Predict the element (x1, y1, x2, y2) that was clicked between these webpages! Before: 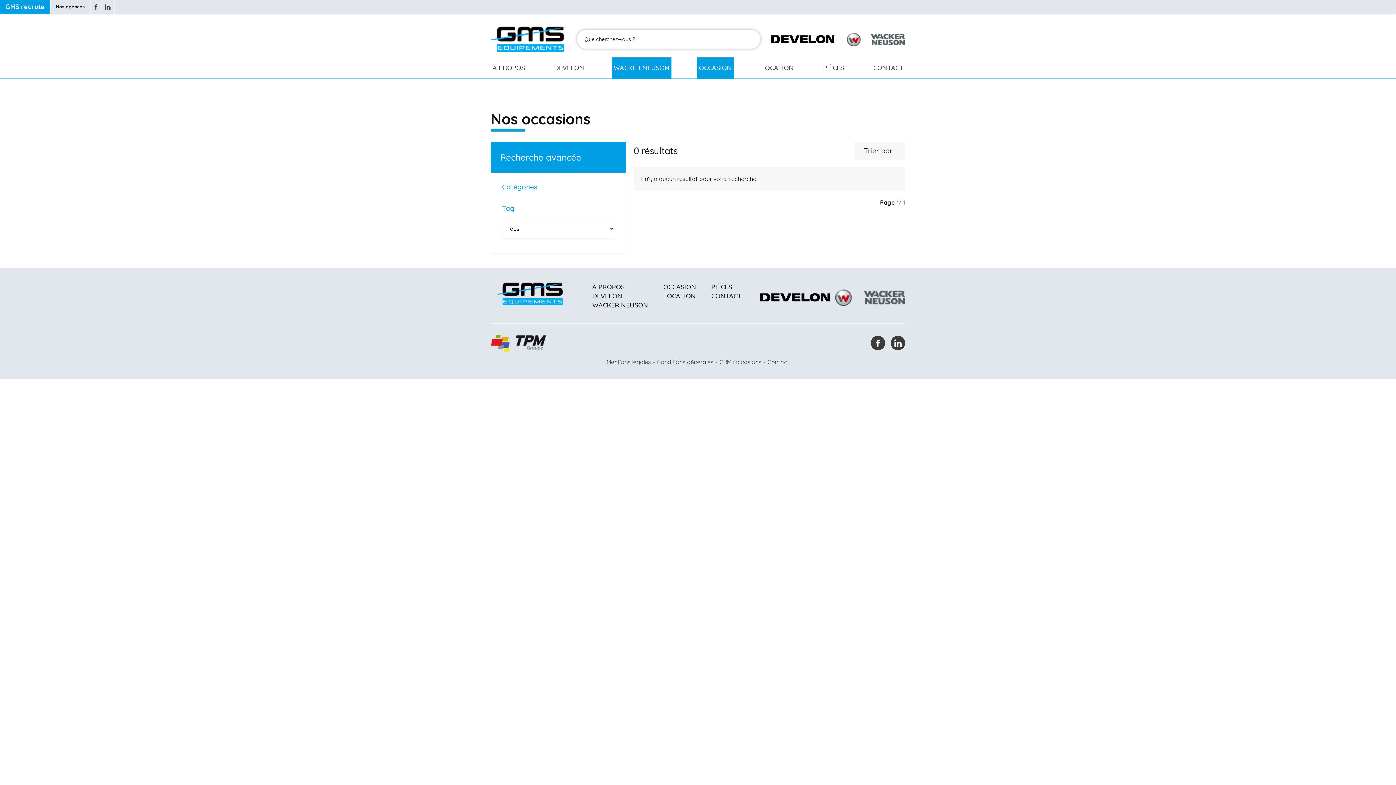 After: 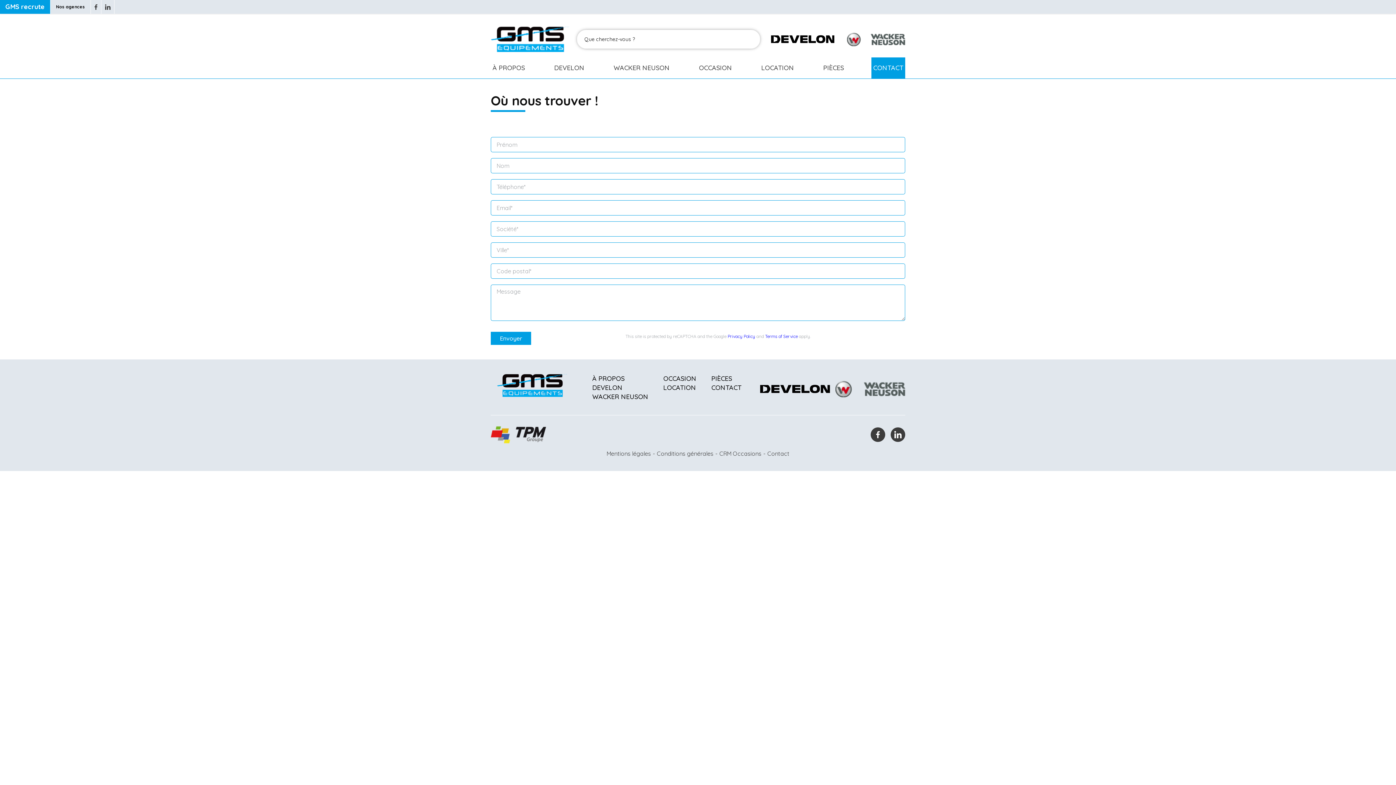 Action: label: CONTACT bbox: (871, 57, 905, 78)